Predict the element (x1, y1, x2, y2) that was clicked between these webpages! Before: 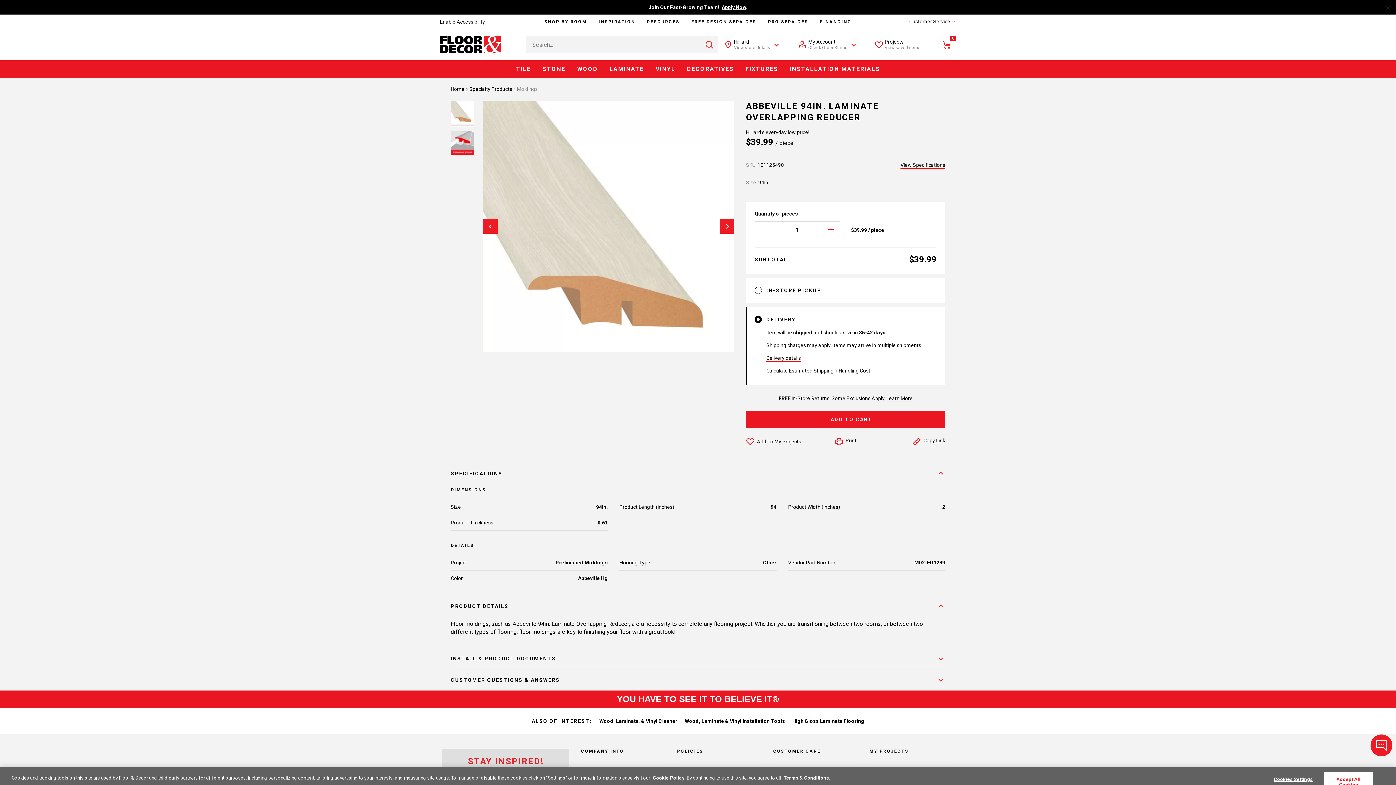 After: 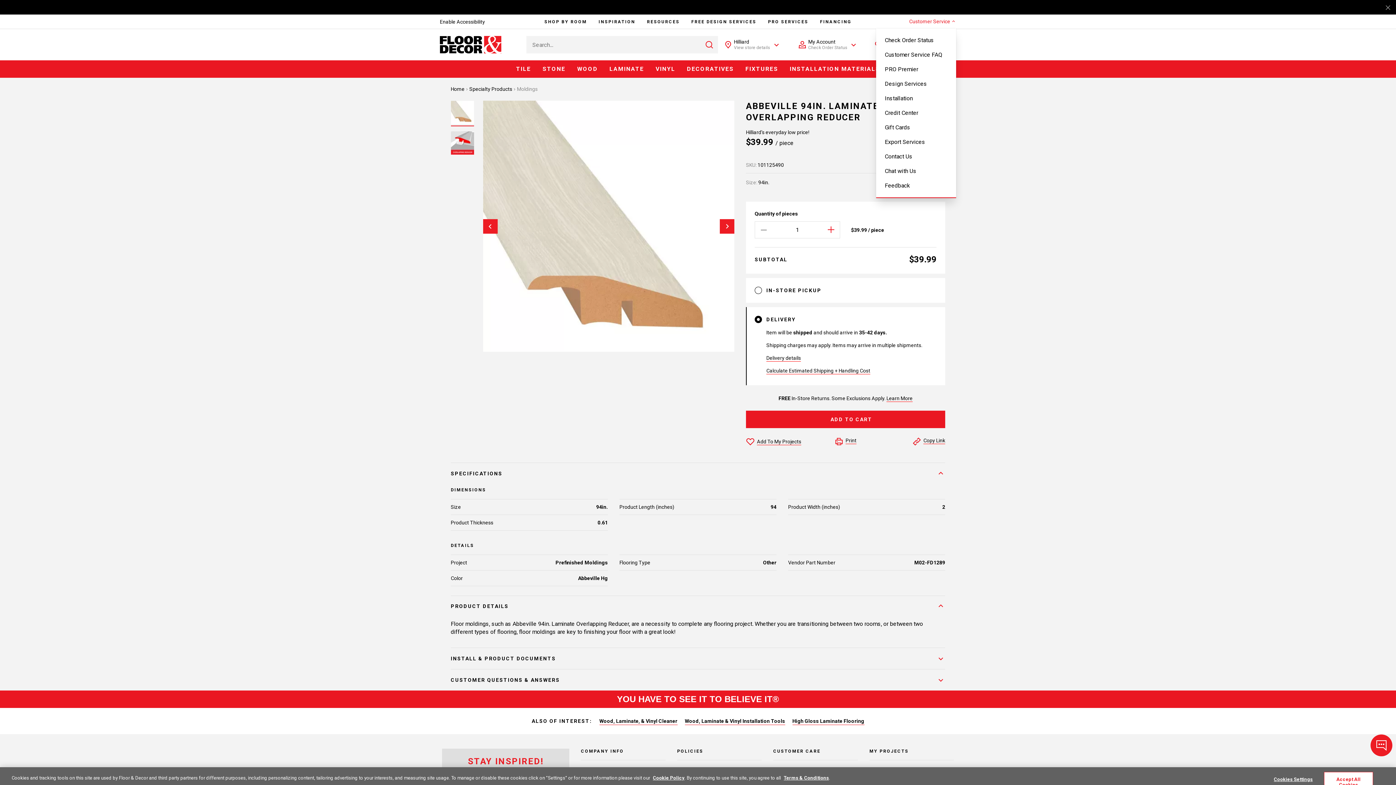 Action: bbox: (909, 18, 950, 24) label: Drop Down